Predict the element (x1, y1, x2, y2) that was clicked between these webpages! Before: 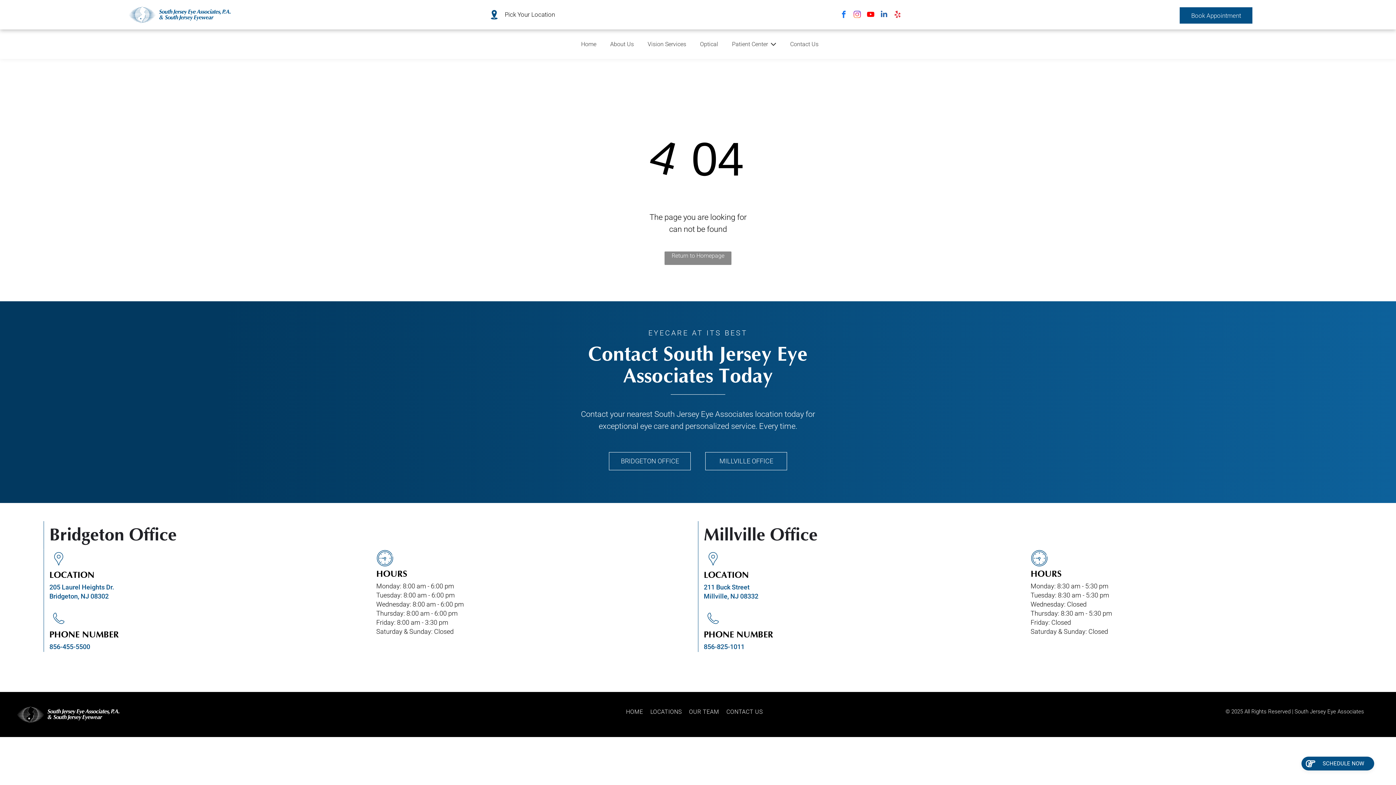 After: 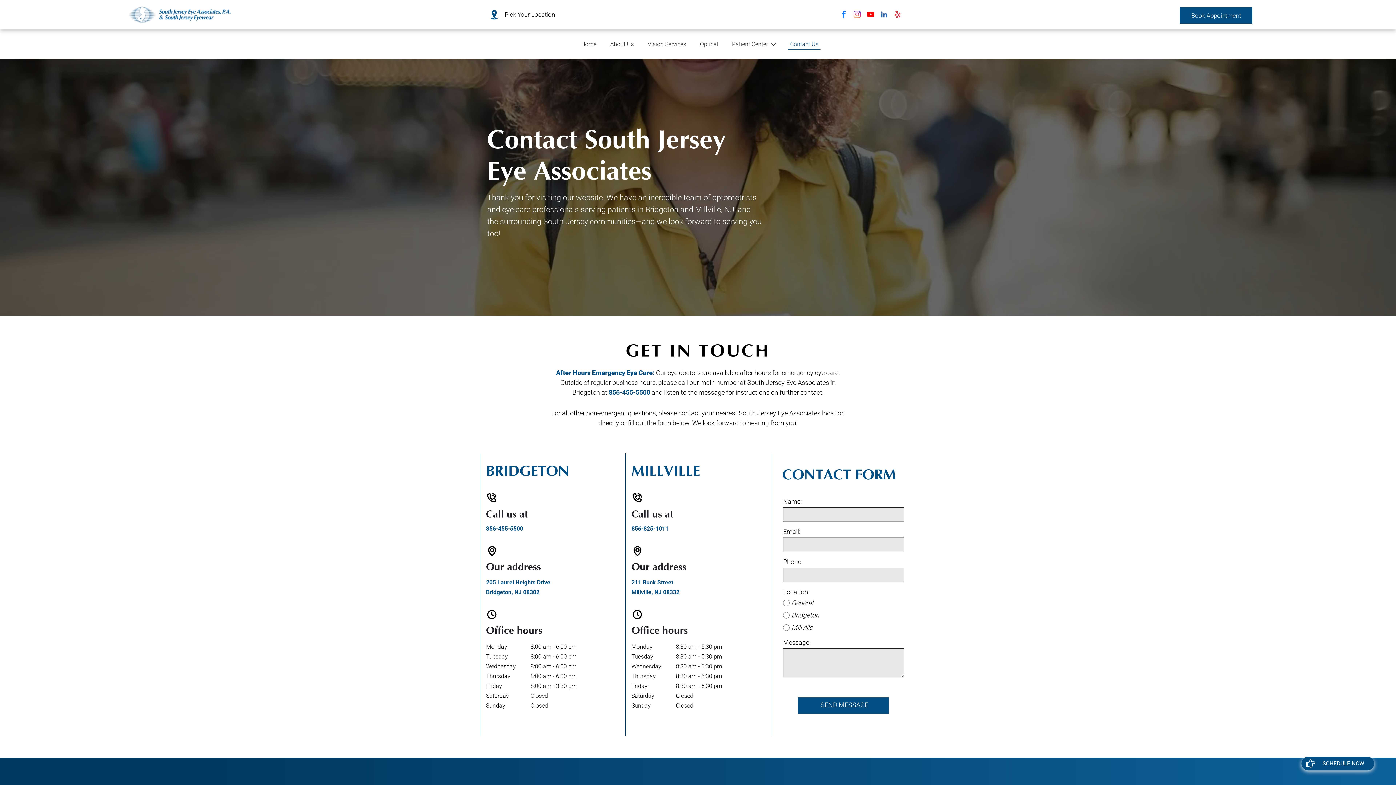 Action: bbox: (788, 38, 820, 49) label: Contact Us